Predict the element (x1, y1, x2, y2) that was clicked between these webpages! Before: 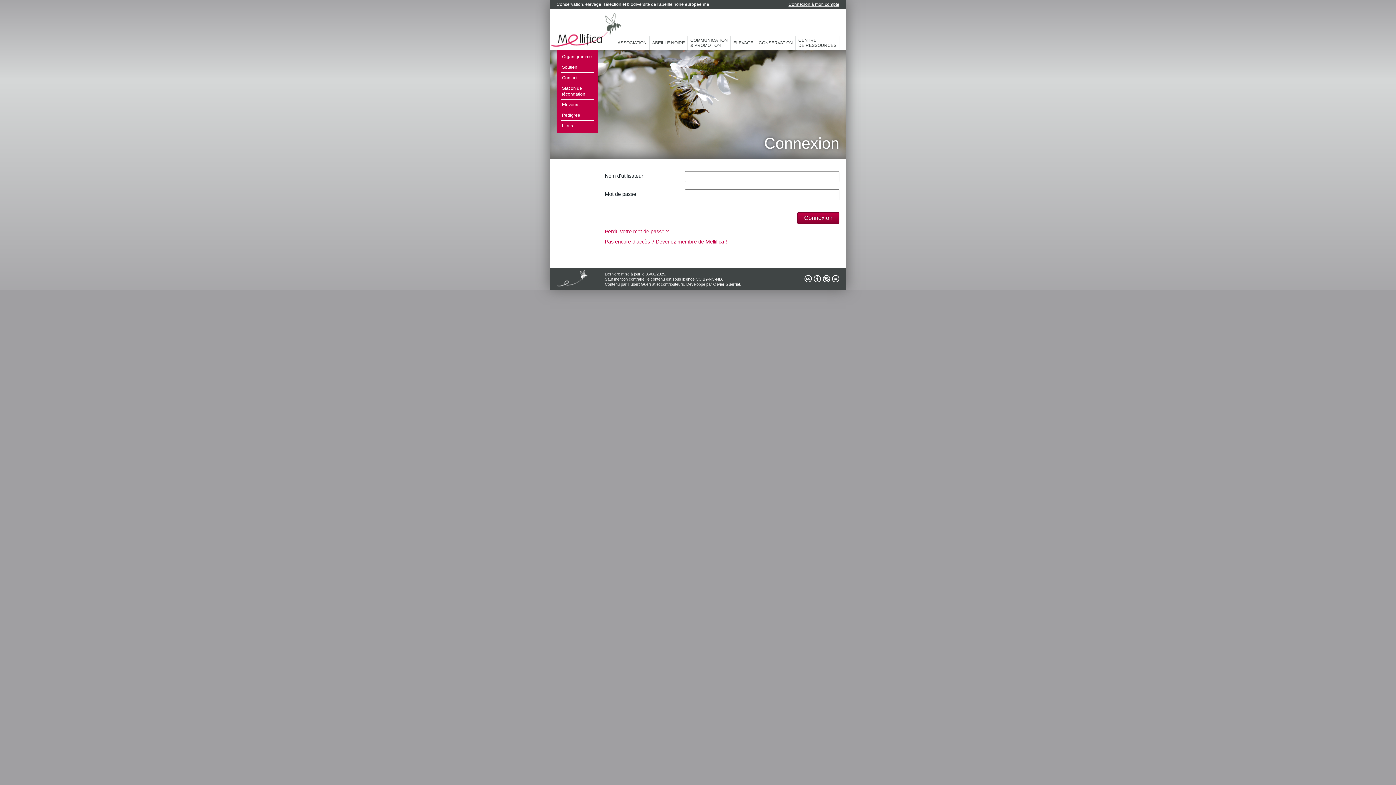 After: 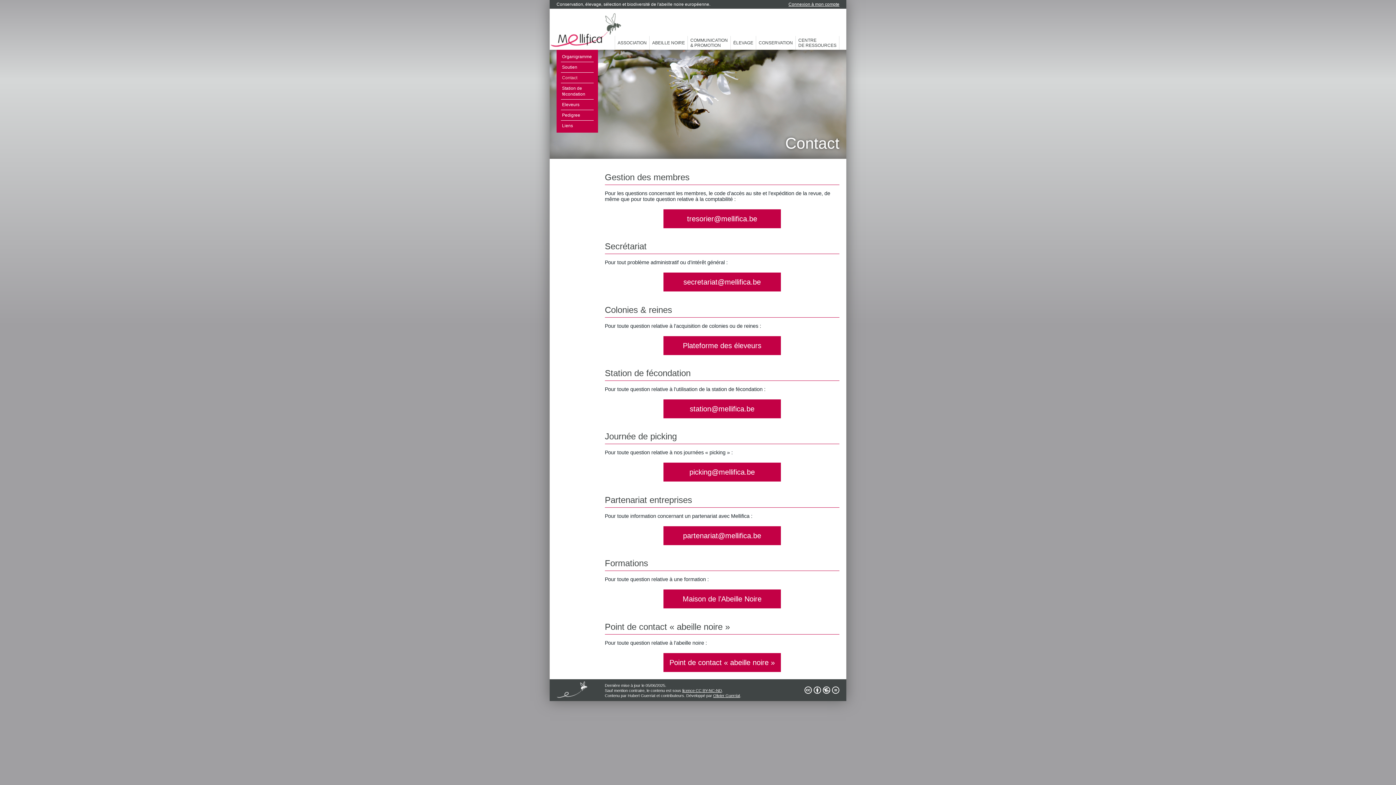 Action: label: Contact bbox: (561, 72, 593, 83)